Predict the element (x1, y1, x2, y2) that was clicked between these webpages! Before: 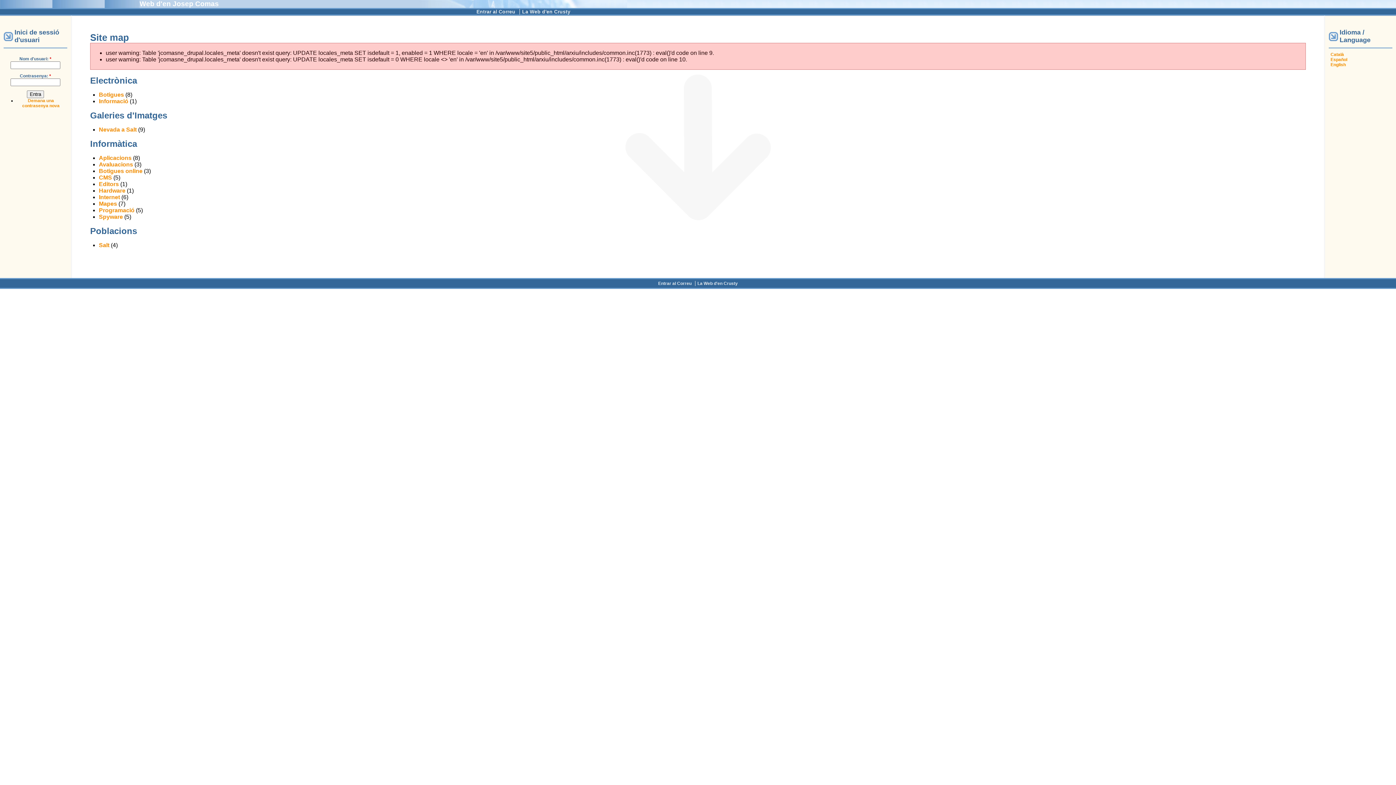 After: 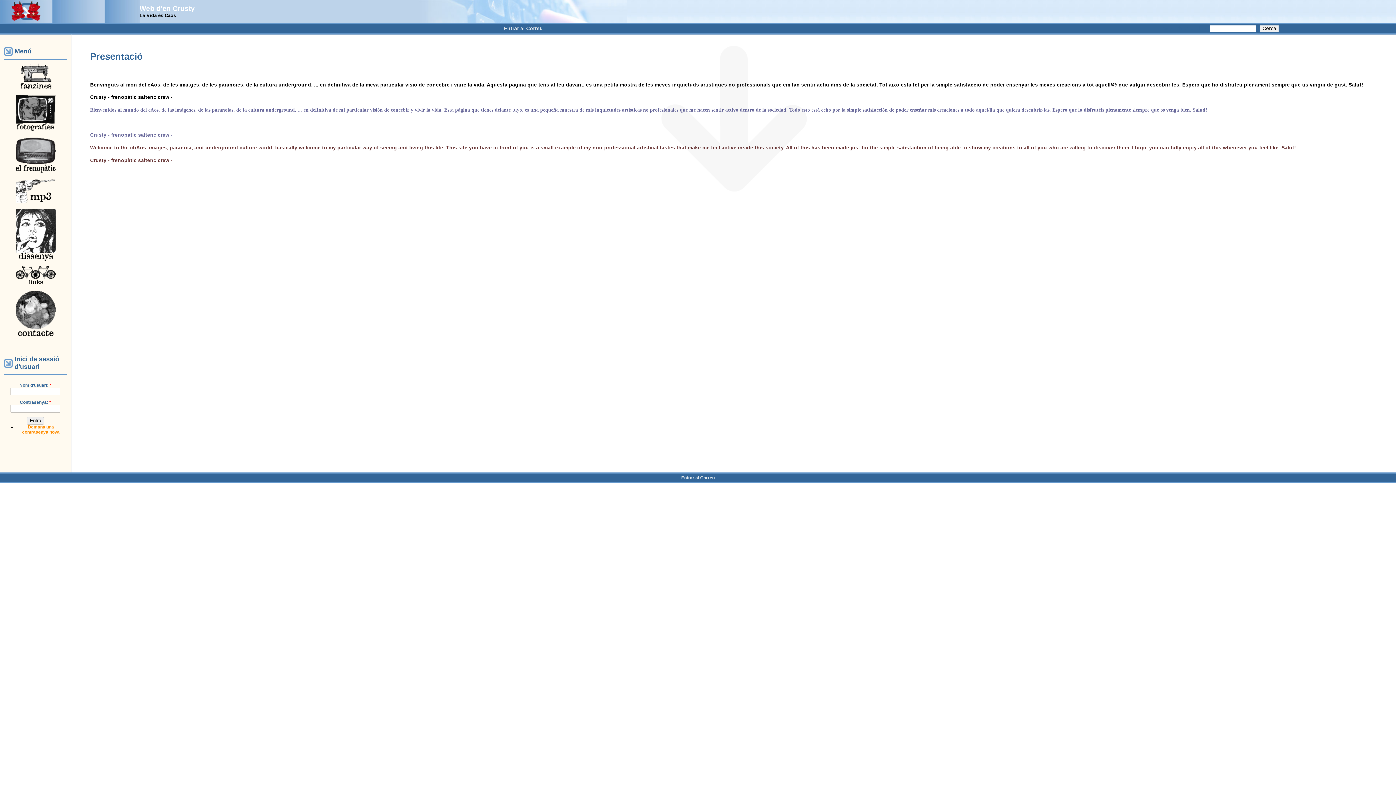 Action: label: La Web d'en Crusty bbox: (522, 9, 570, 14)